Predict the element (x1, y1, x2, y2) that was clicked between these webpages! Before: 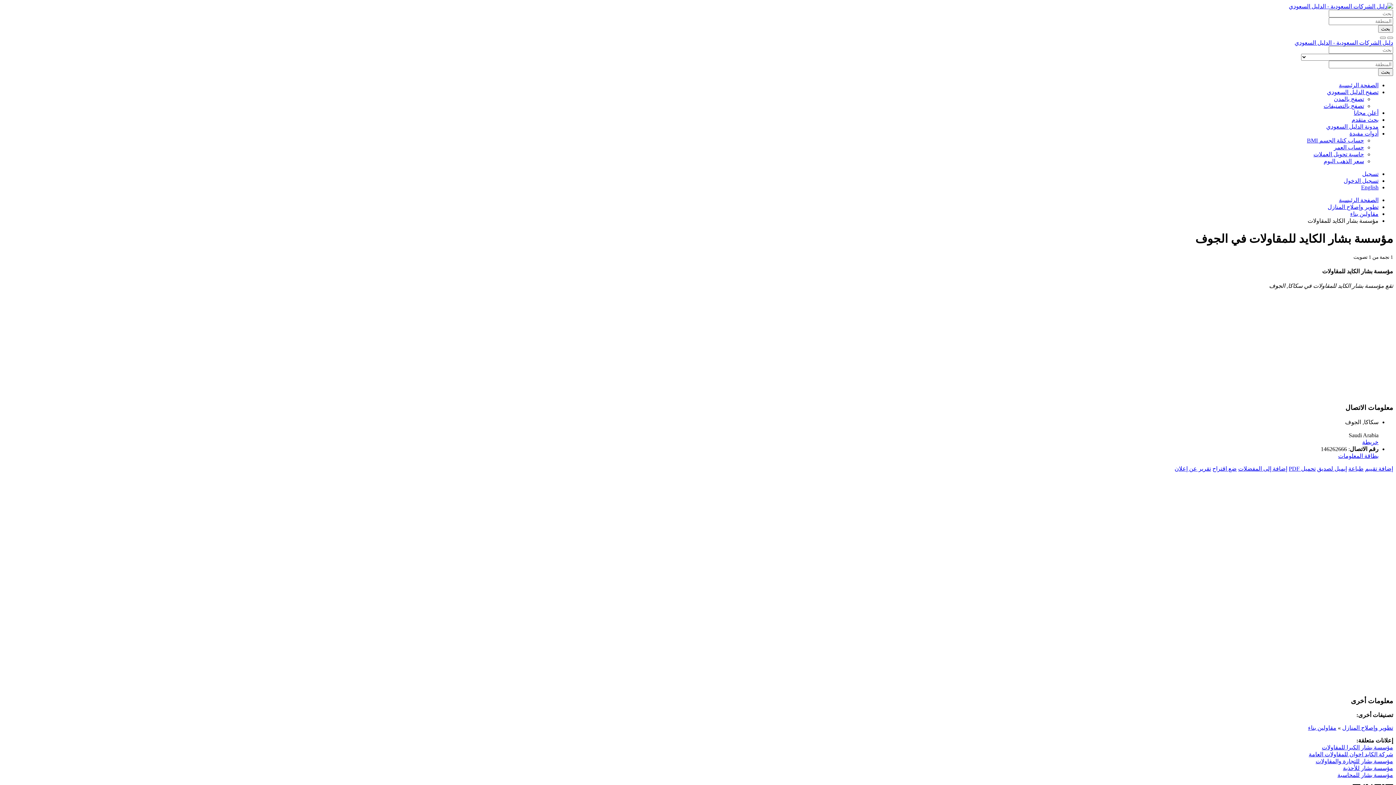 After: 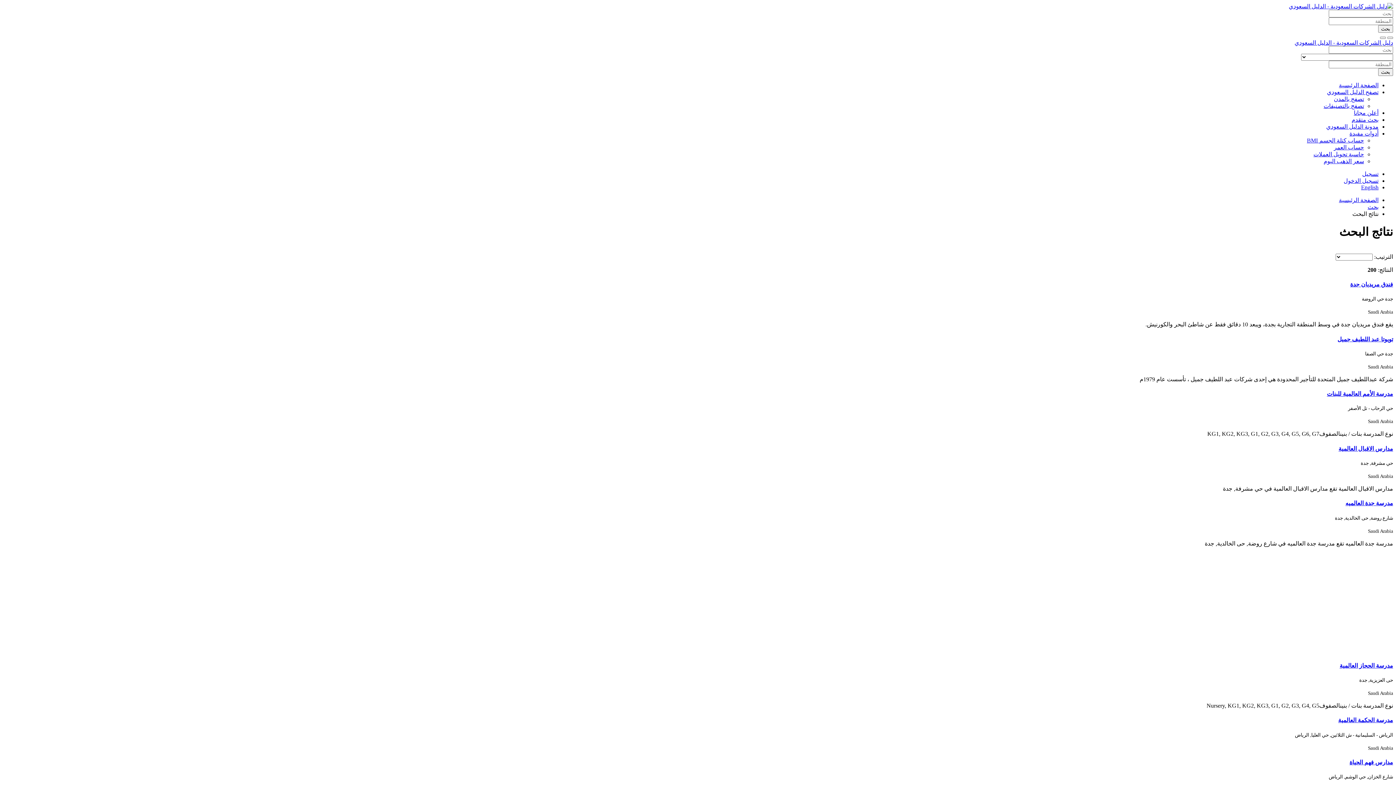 Action: bbox: (1378, 25, 1393, 32) label: بحث